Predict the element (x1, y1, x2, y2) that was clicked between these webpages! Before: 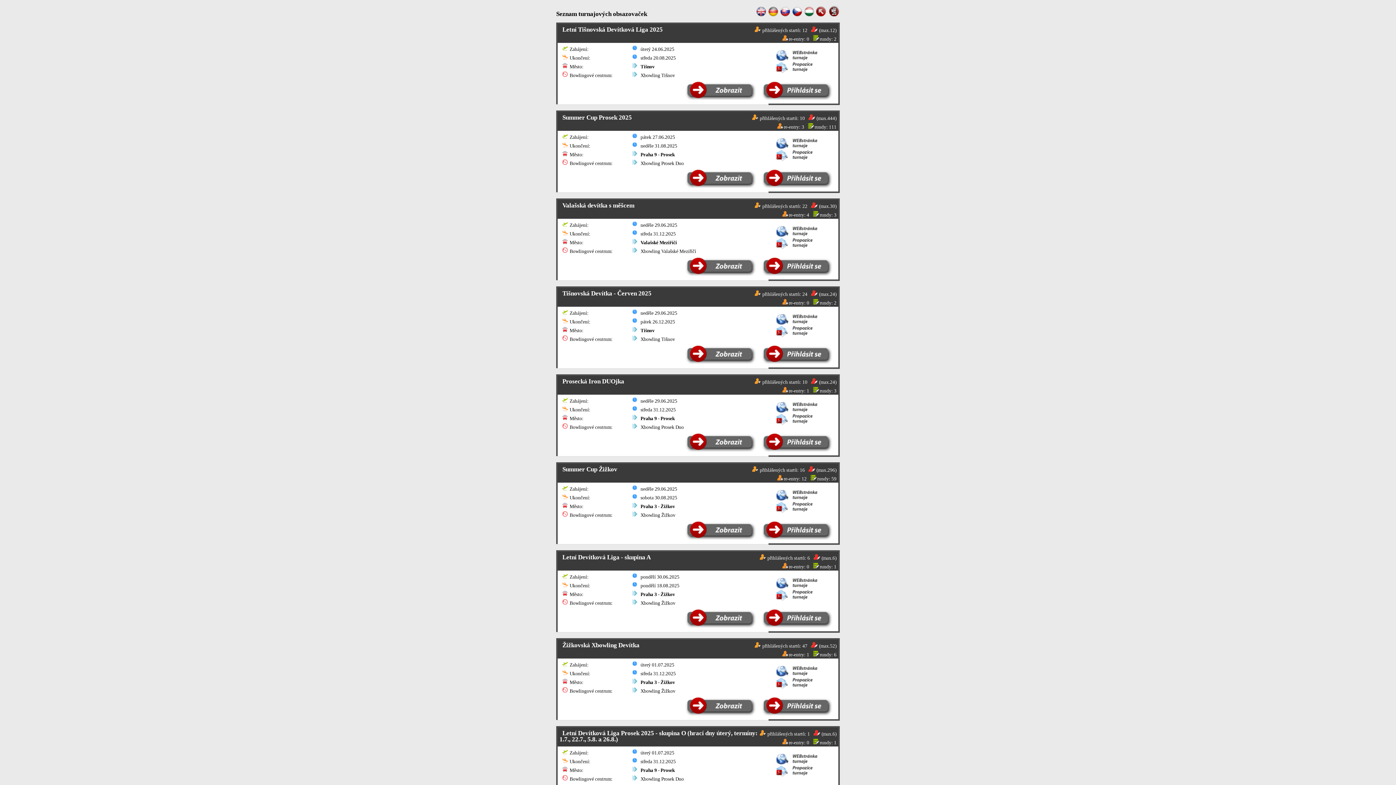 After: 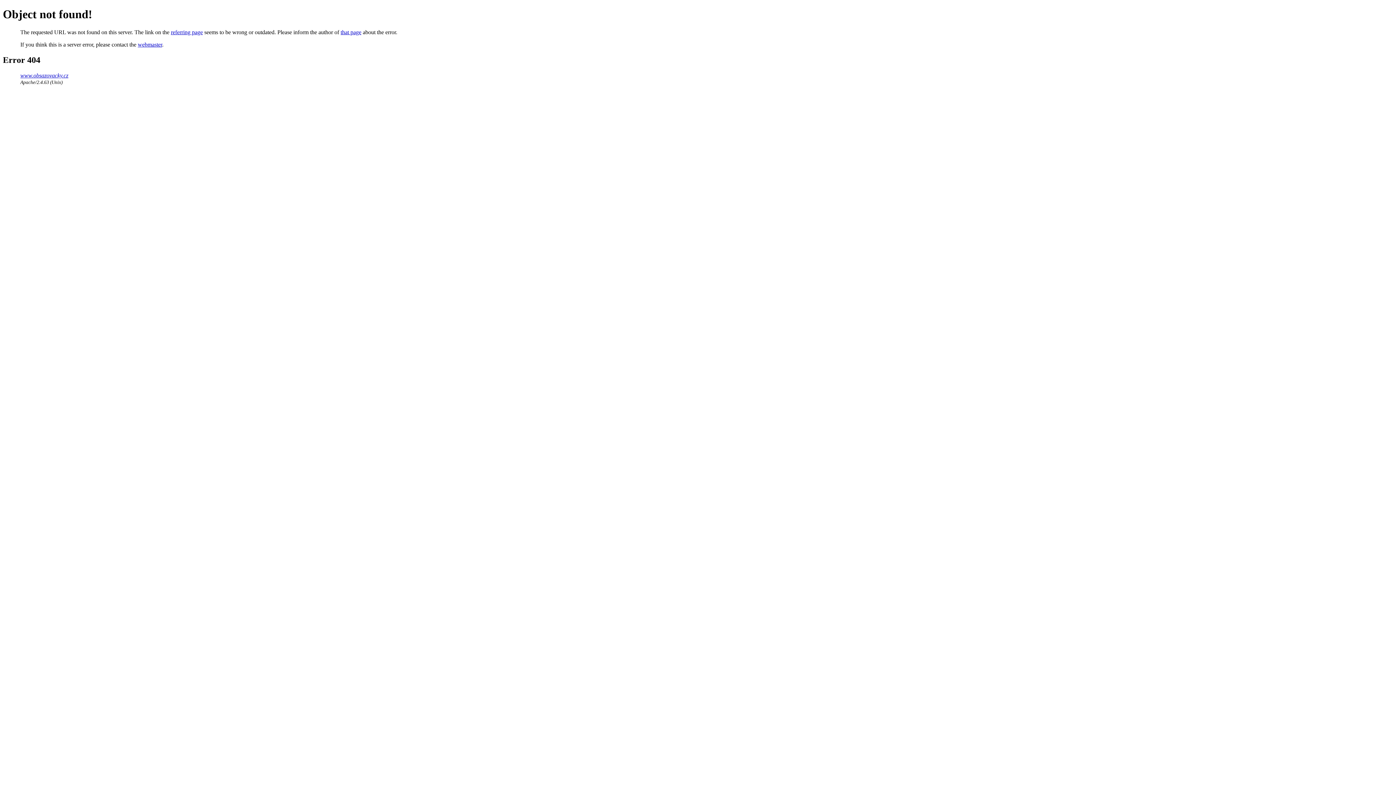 Action: bbox: (772, 68, 819, 74)